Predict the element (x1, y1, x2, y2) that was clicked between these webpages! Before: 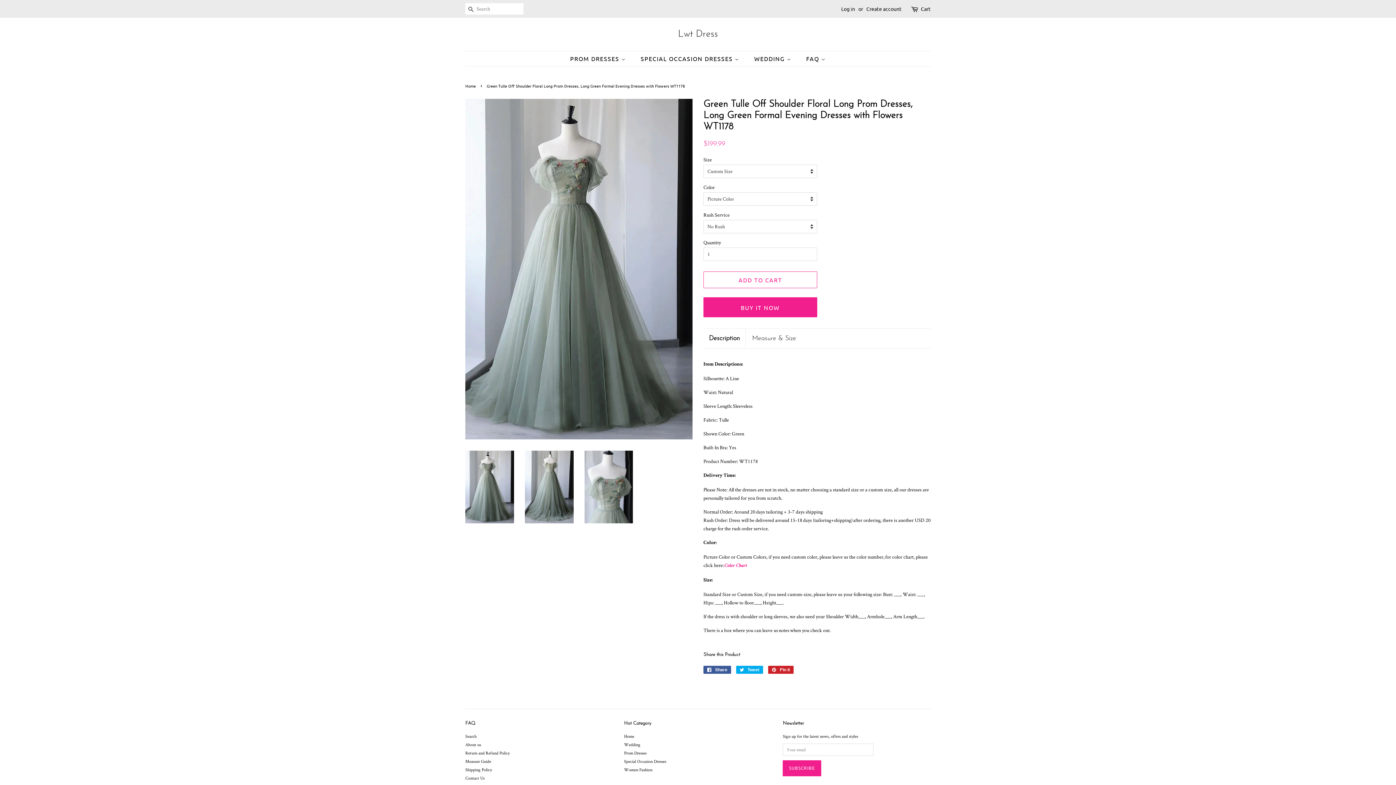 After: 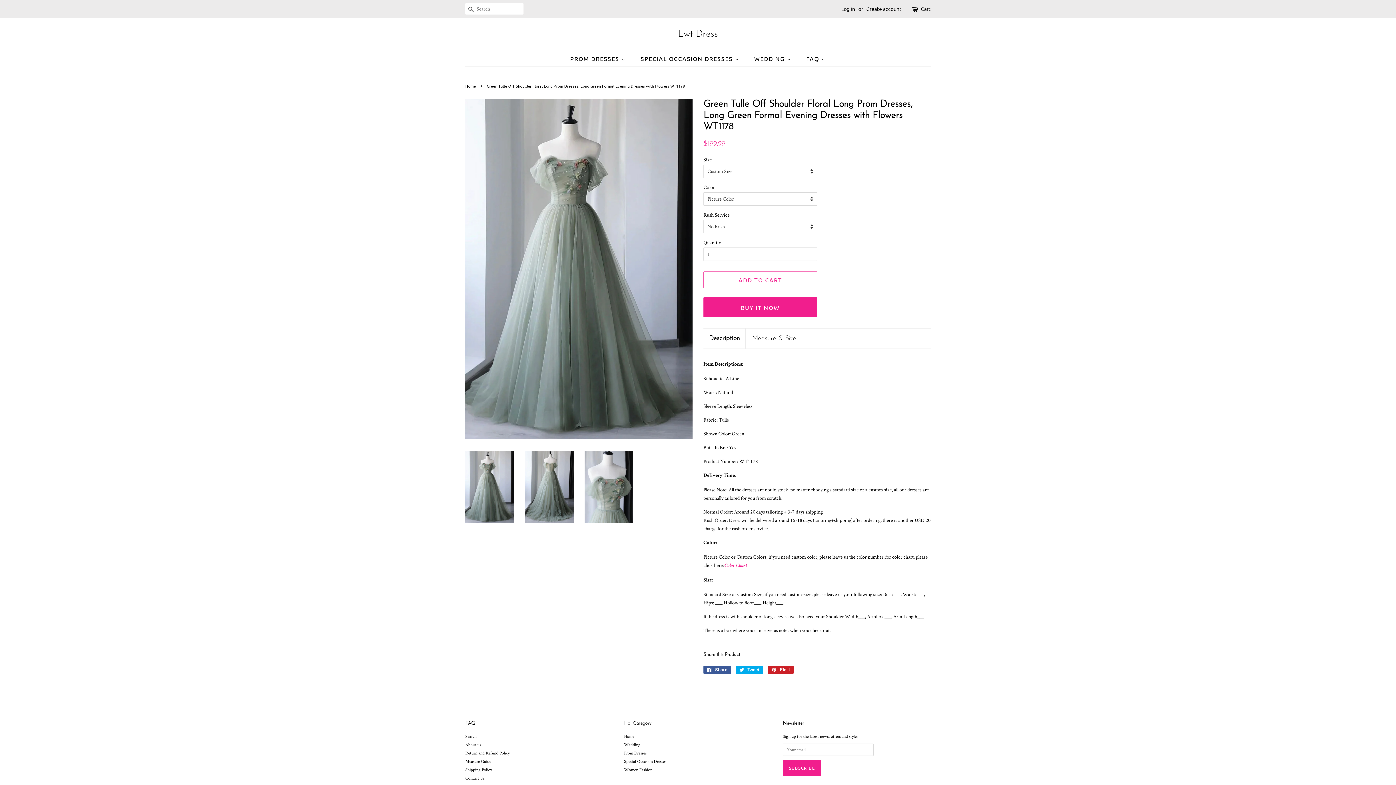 Action: bbox: (465, 450, 514, 523)